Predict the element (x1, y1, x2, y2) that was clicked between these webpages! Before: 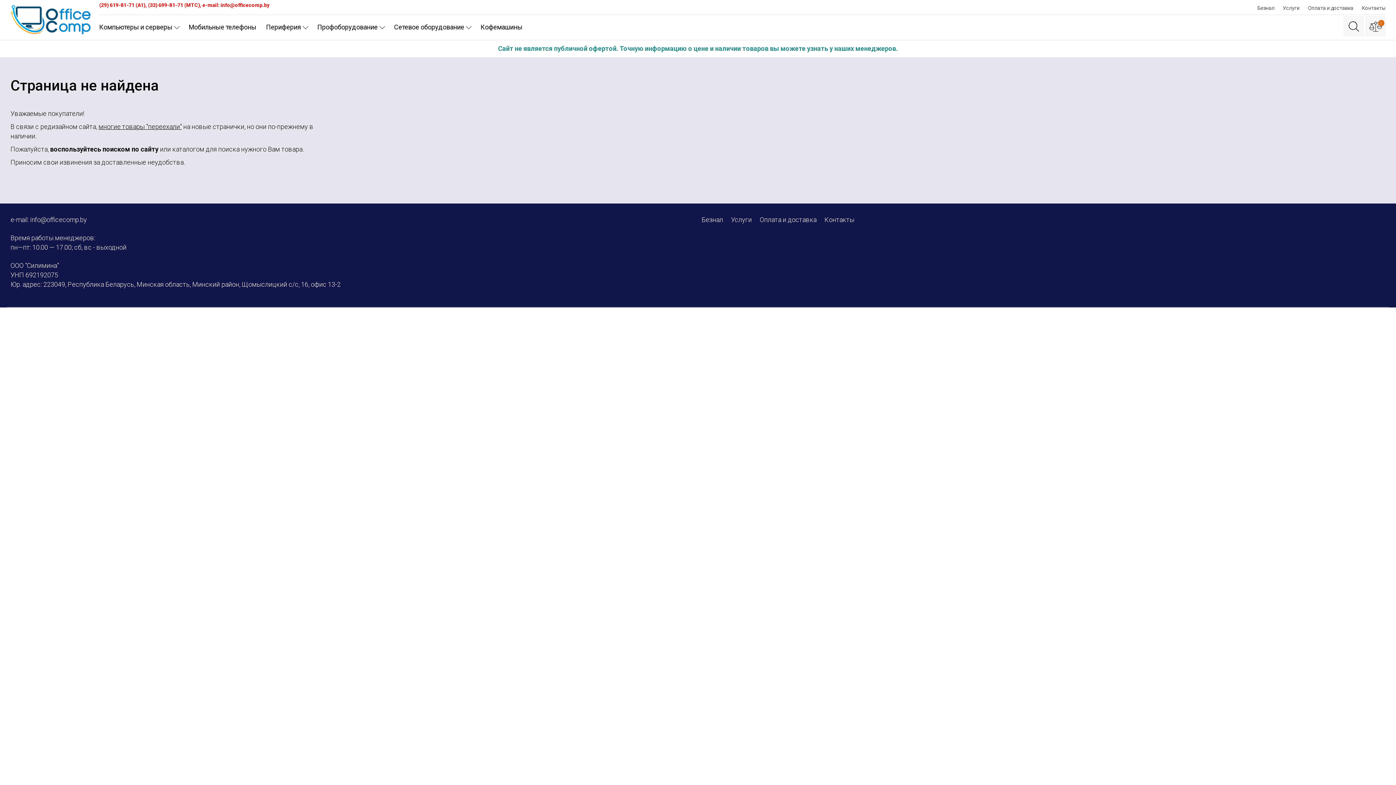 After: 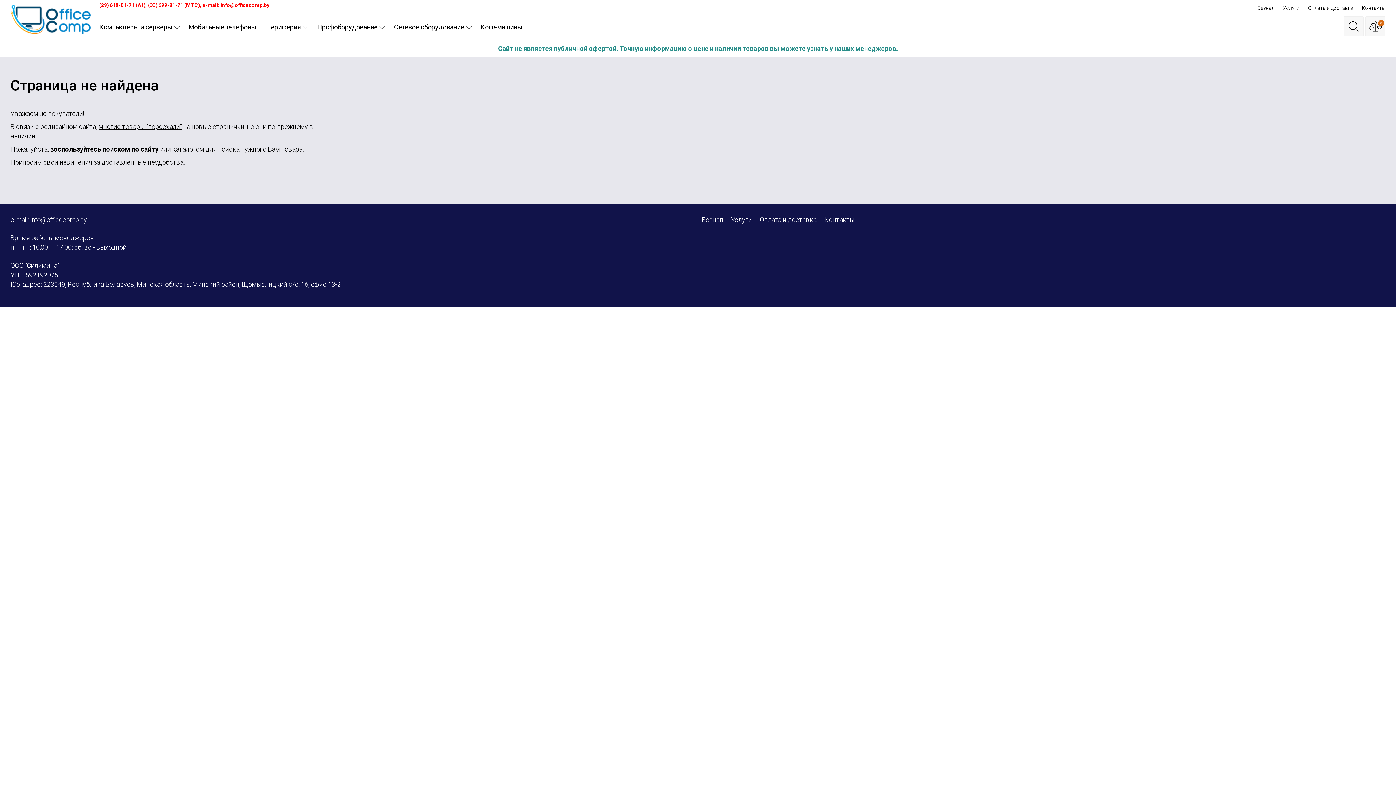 Action: bbox: (760, 216, 816, 223) label: Оплата и доставка